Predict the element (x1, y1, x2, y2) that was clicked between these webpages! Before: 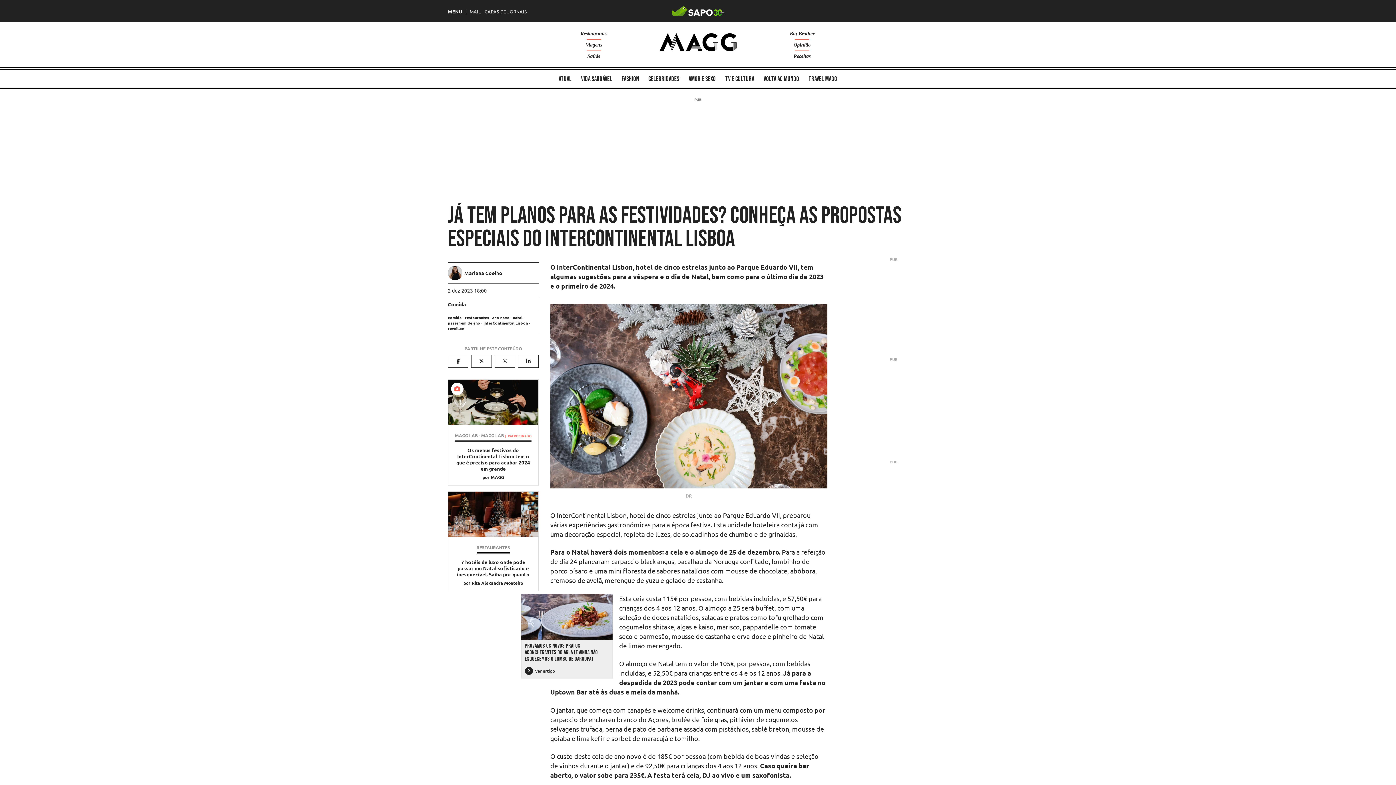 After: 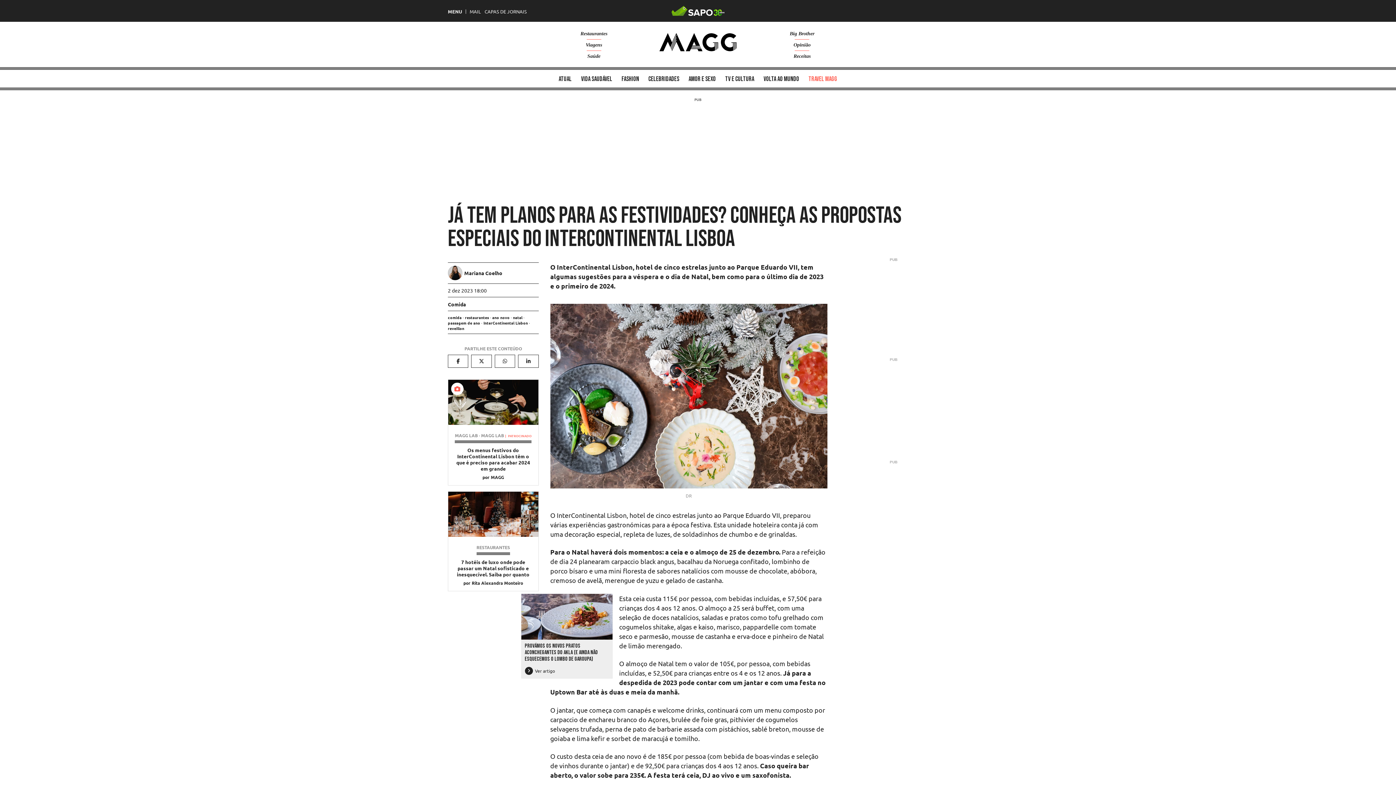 Action: label: Travel MAGG bbox: (804, 67, 841, 90)